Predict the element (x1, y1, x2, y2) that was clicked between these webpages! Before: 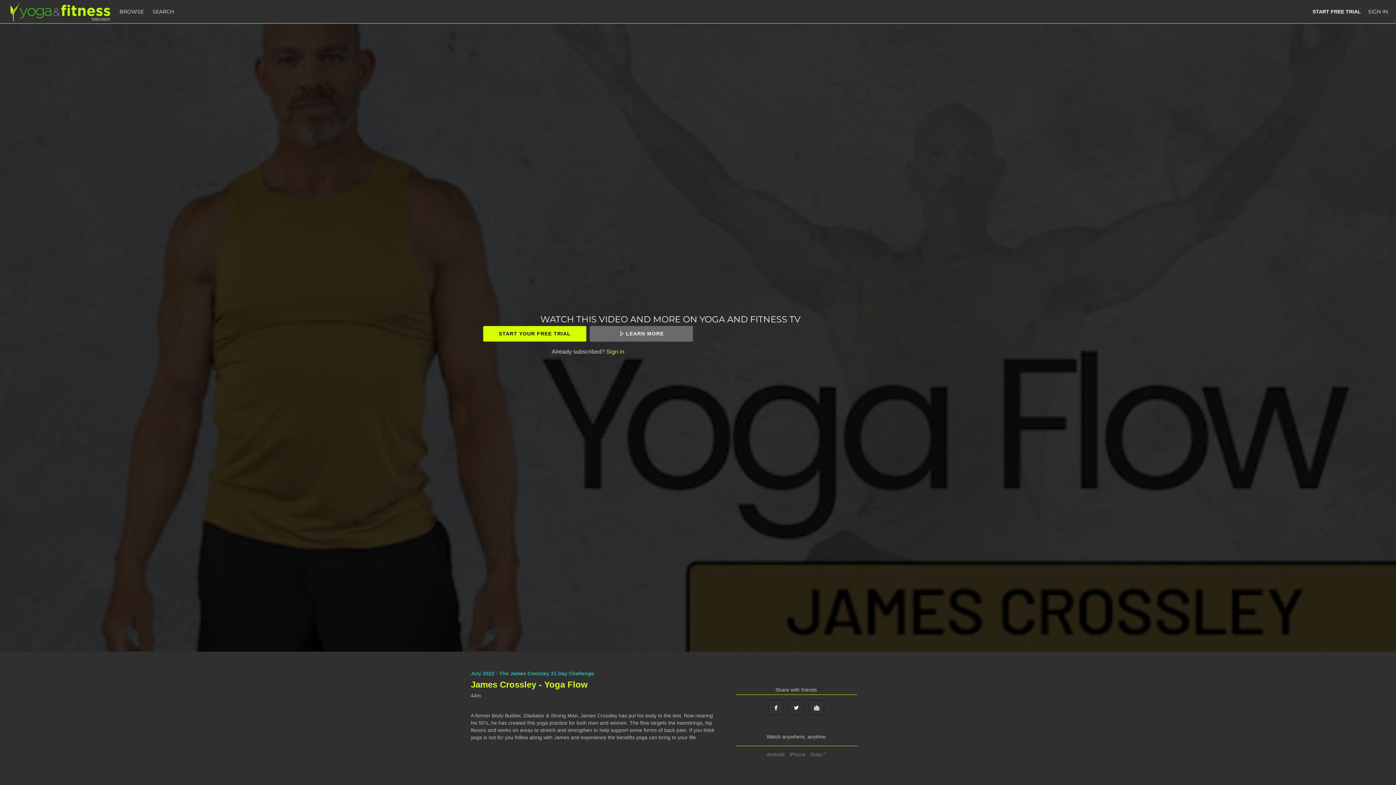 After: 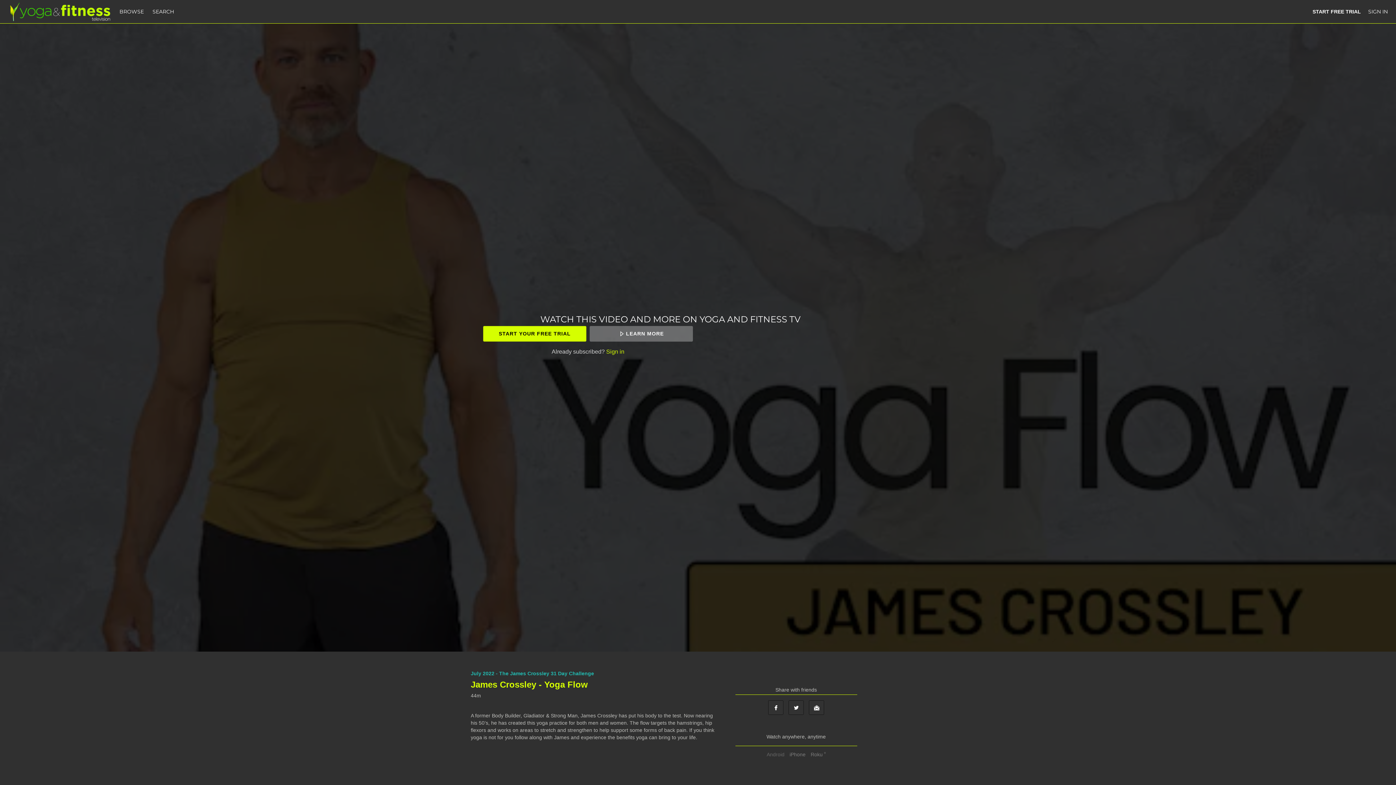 Action: label: Android bbox: (765, 751, 786, 757)